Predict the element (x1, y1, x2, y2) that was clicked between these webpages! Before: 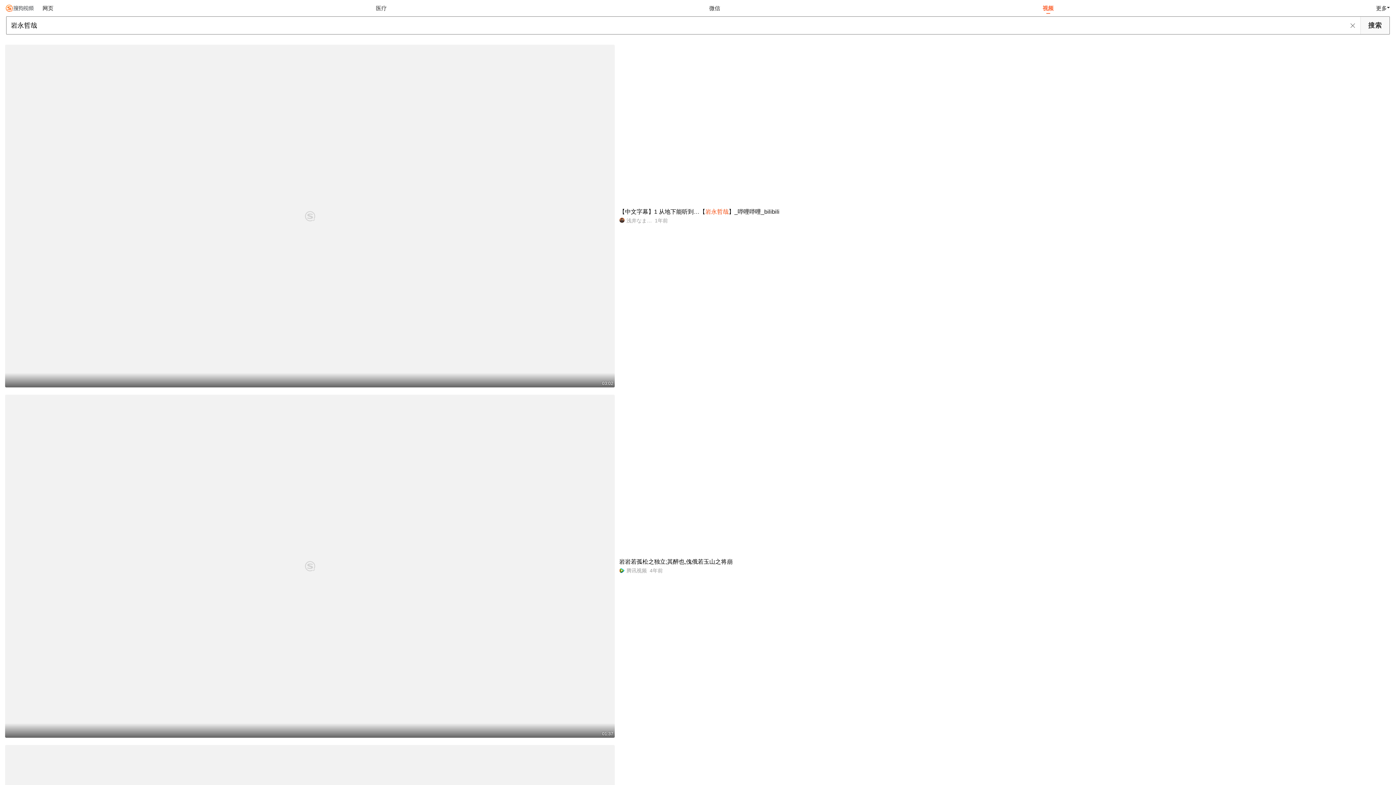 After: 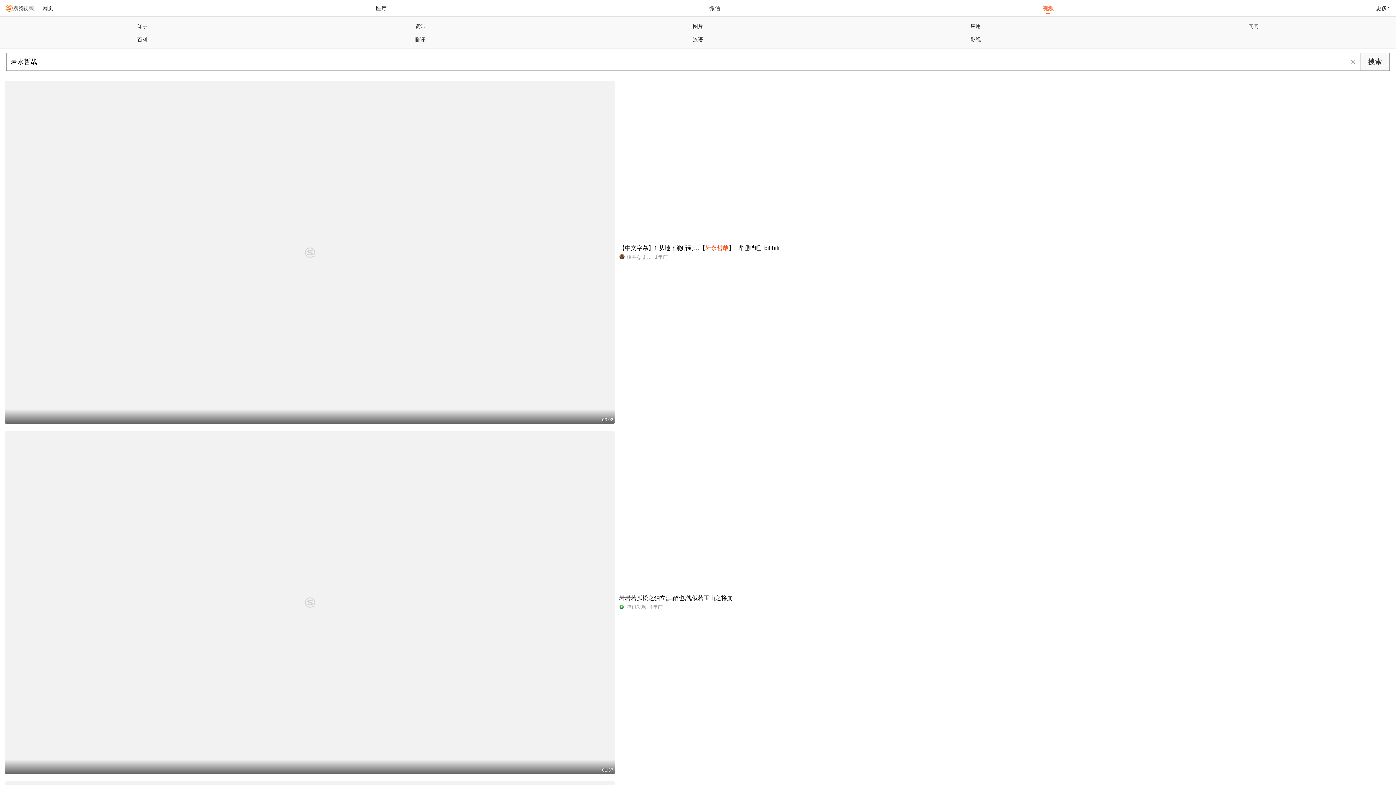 Action: label: 更多 bbox: (1373, 0, 1390, 16)